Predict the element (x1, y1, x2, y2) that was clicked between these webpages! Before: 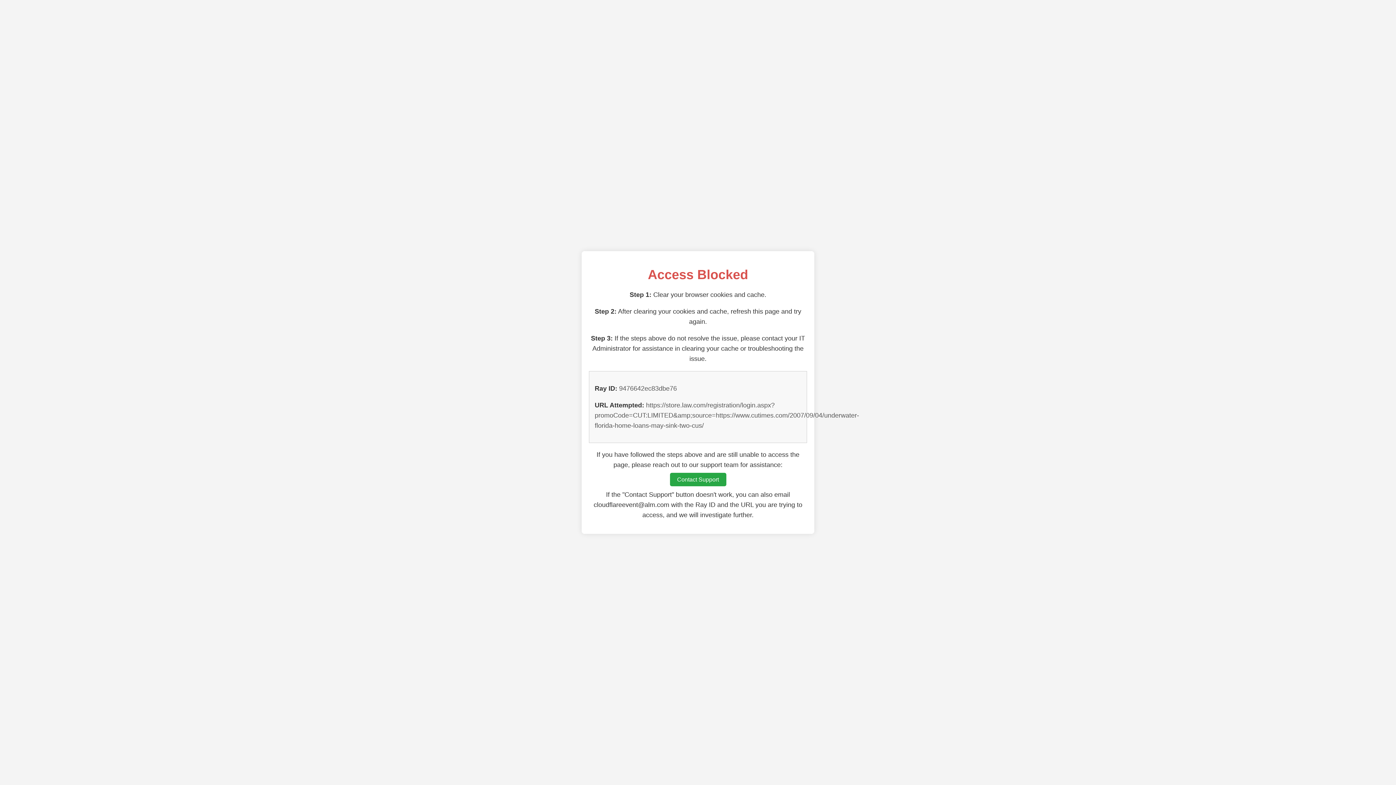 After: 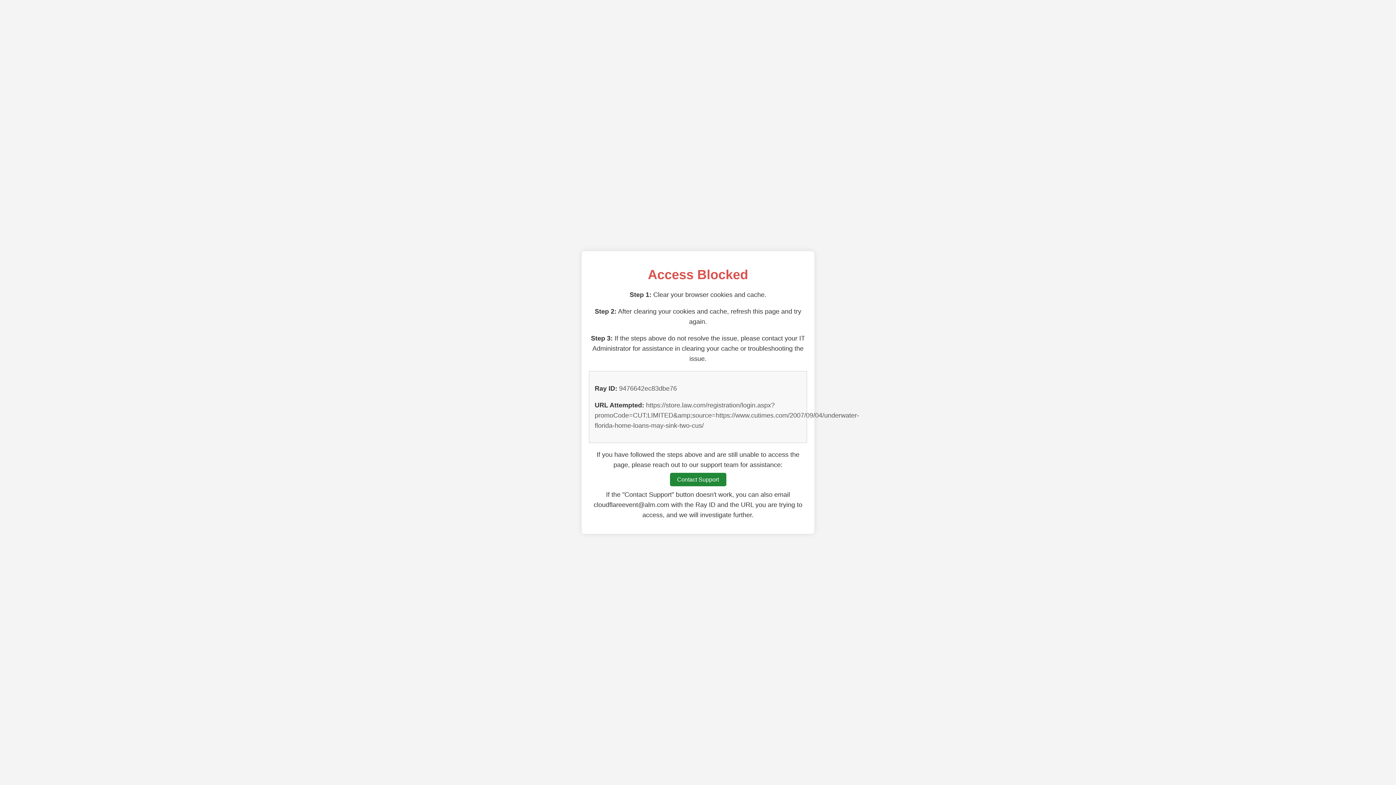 Action: bbox: (670, 473, 726, 486) label: Contact Support